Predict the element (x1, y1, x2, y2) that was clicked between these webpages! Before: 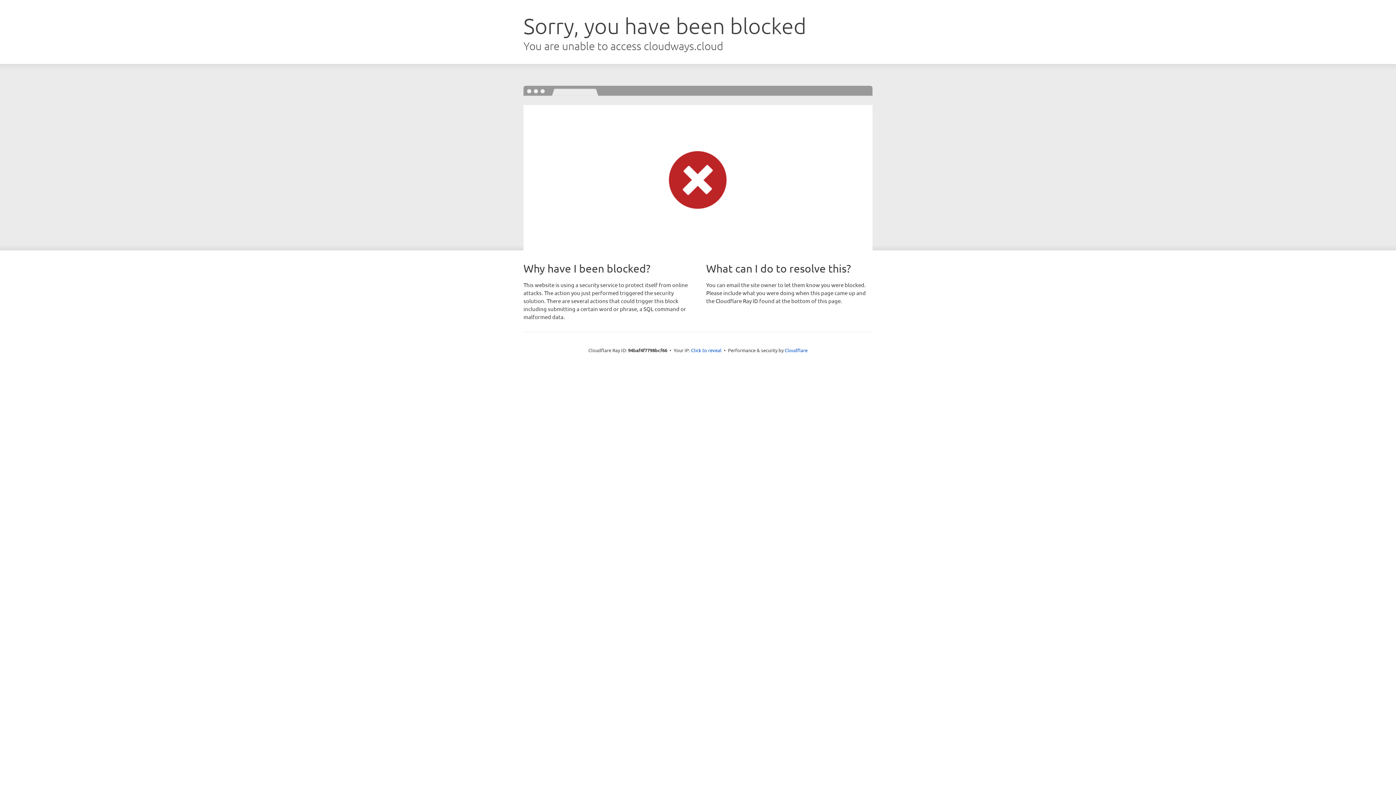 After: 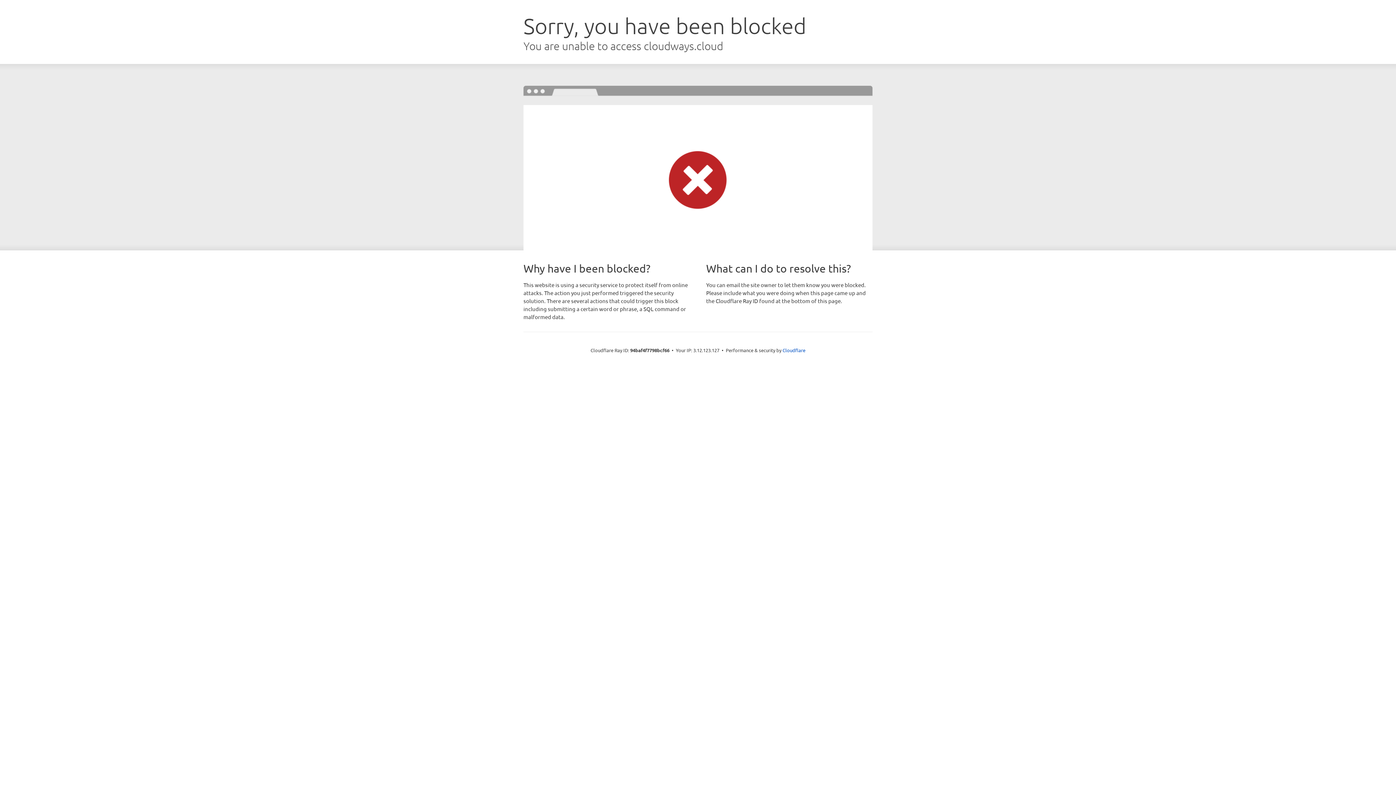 Action: label: Click to reveal bbox: (691, 346, 721, 353)